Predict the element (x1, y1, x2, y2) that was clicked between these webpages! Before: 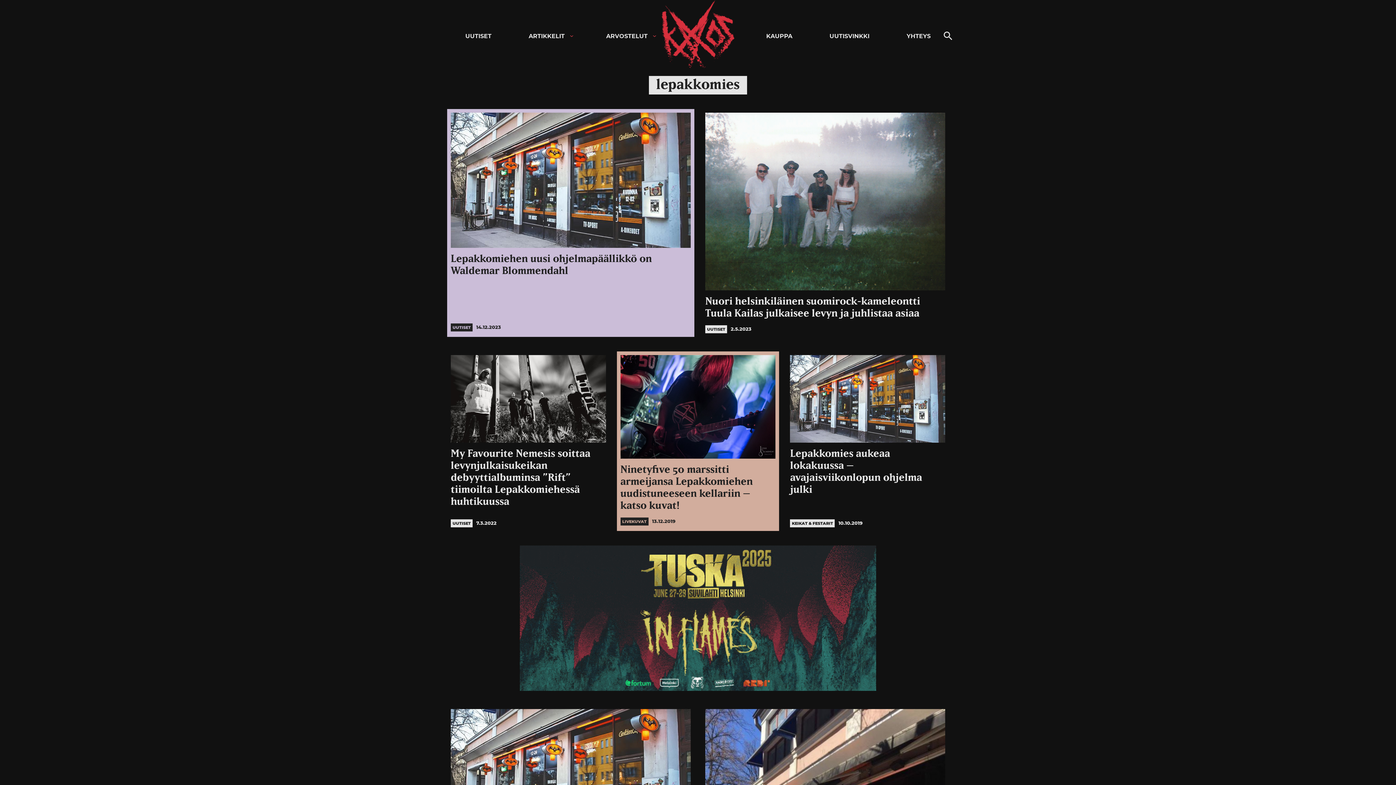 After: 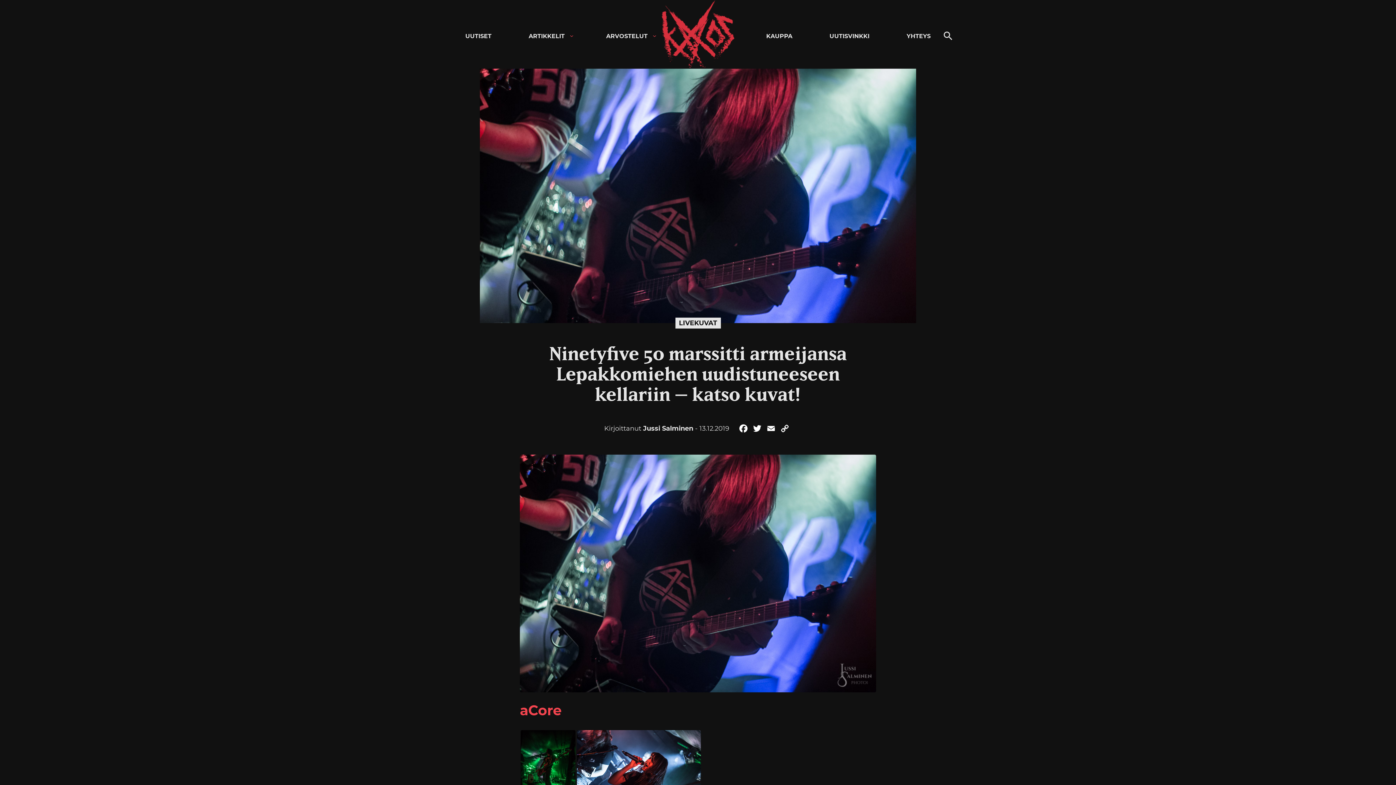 Action: bbox: (620, 355, 775, 527) label: Ninetyfive 50 marssitti armeijansa Lepakkomiehen uudistuneeseen kellariin – katso kuvat!
LIVEKUVAT 13.12.2019